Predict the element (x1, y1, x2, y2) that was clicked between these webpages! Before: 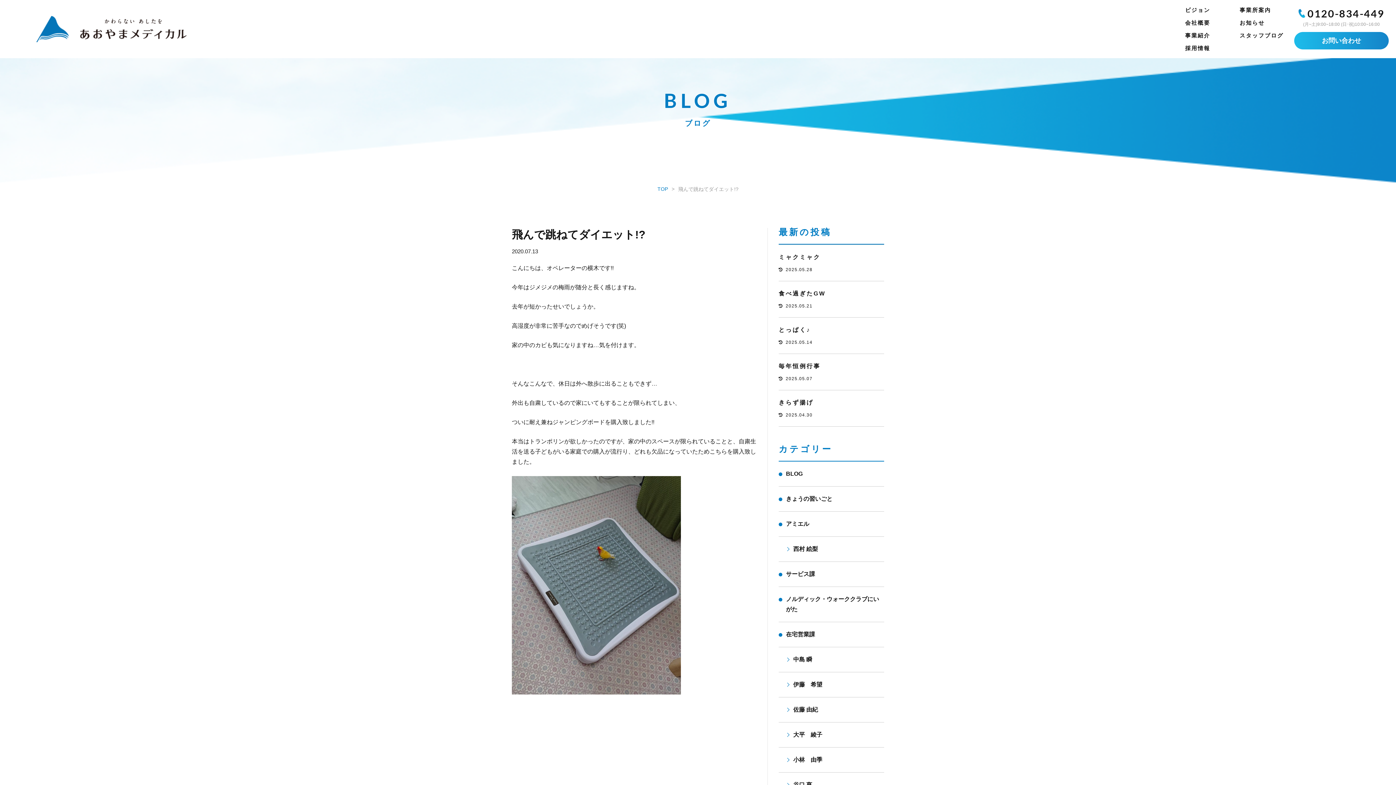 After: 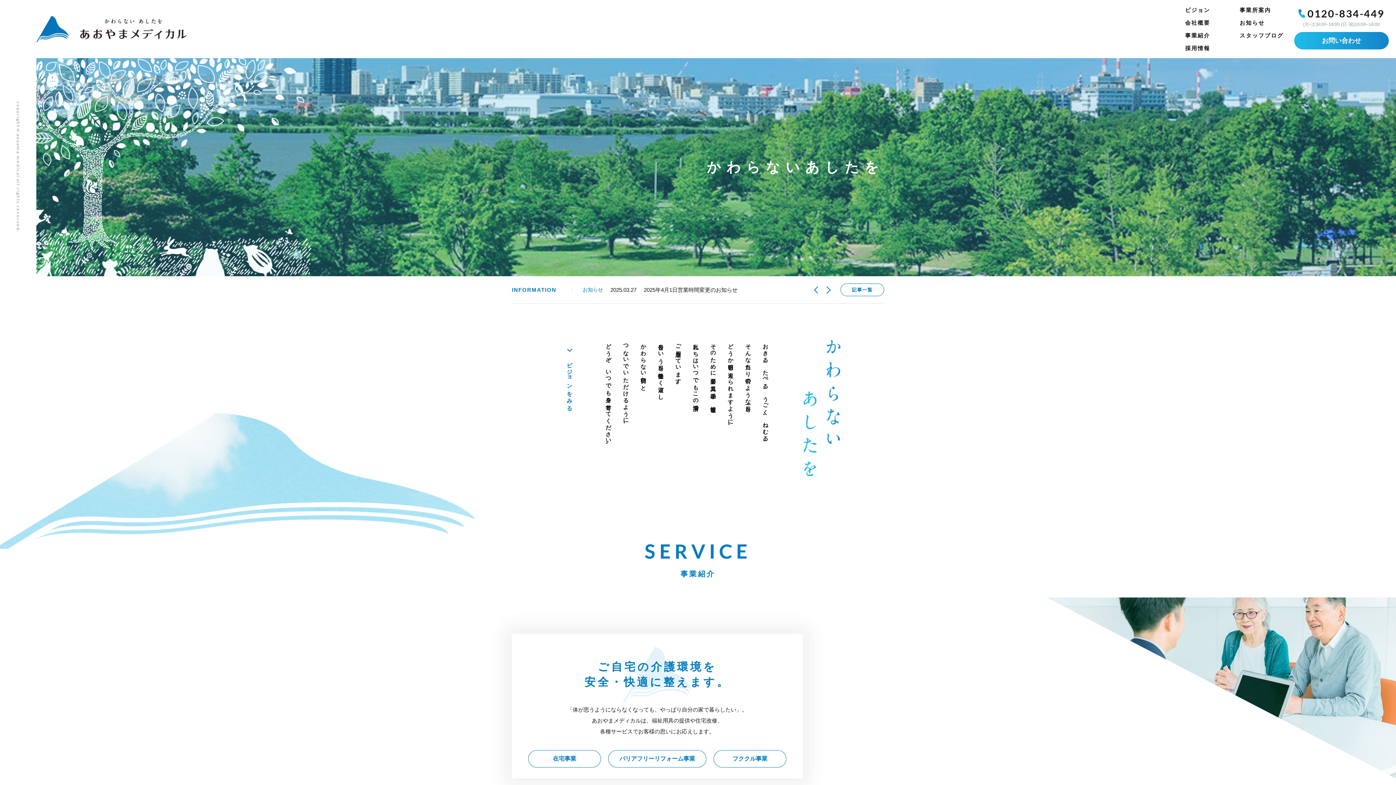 Action: label: TOP bbox: (657, 186, 668, 192)